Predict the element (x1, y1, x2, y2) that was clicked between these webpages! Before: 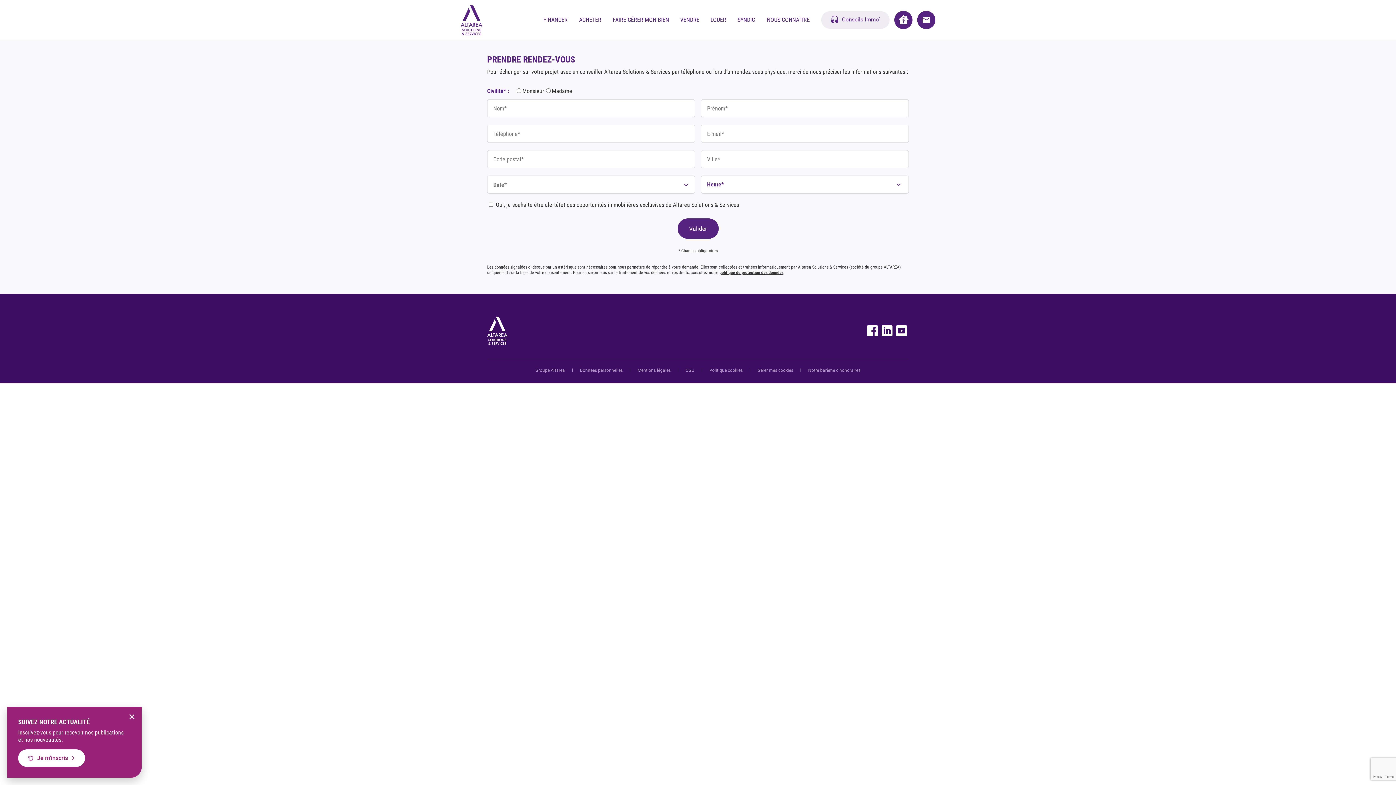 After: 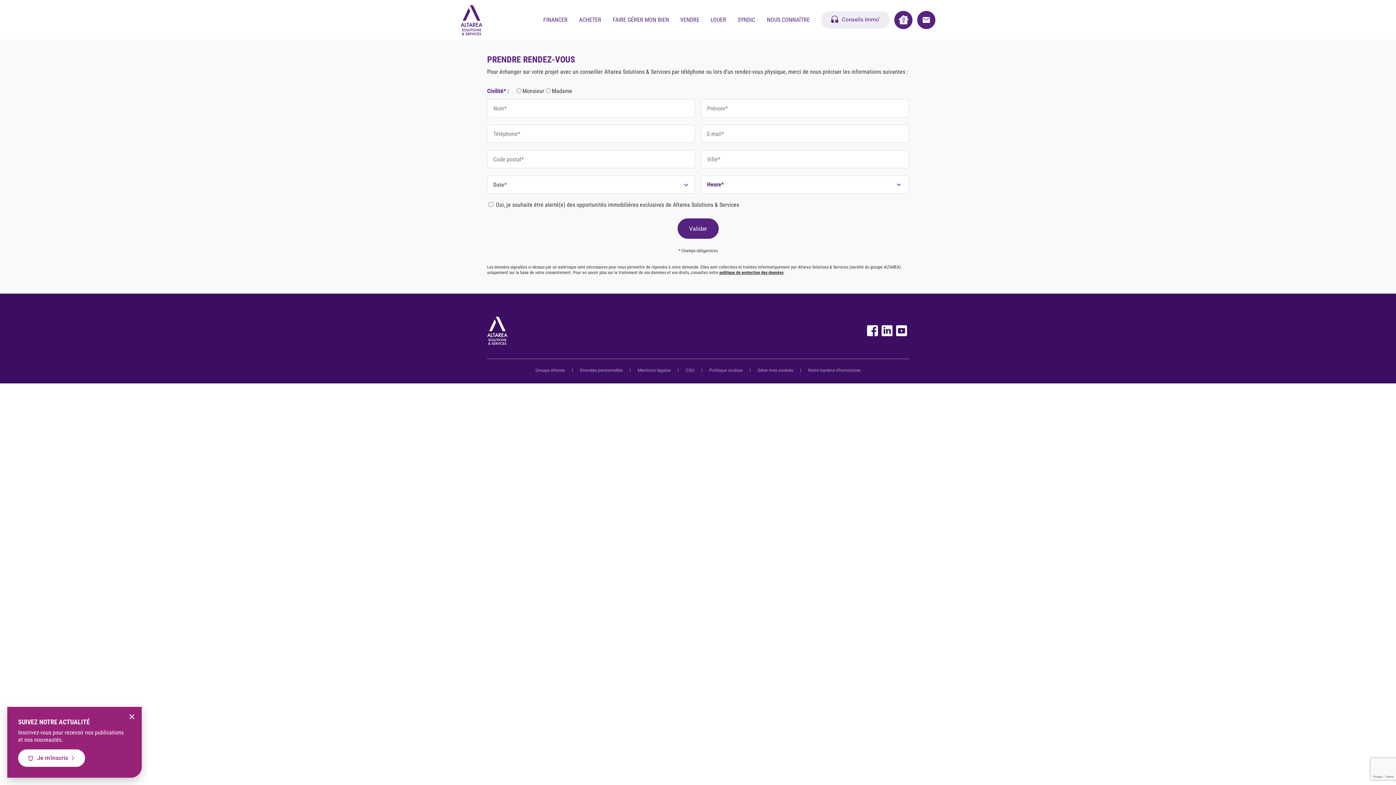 Action: bbox: (896, 325, 907, 336)